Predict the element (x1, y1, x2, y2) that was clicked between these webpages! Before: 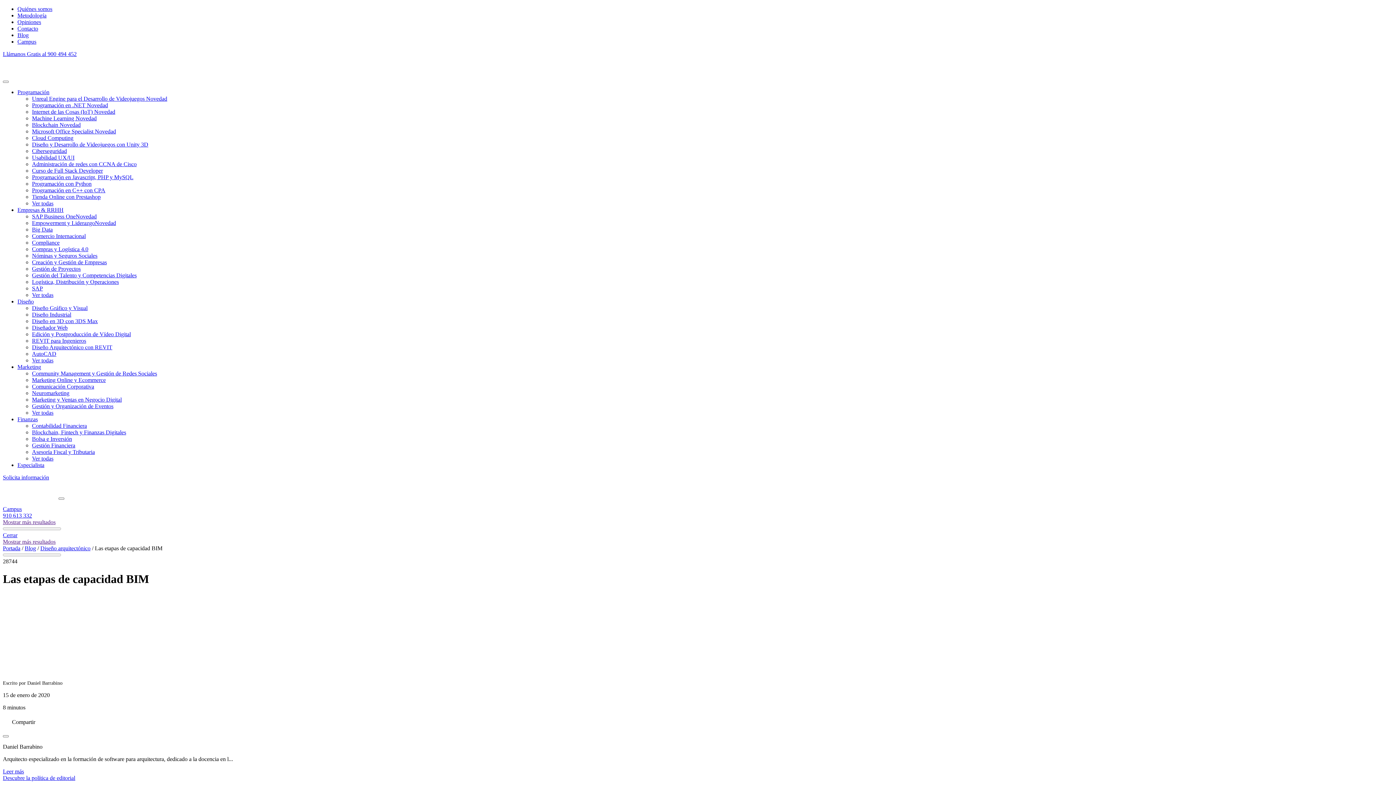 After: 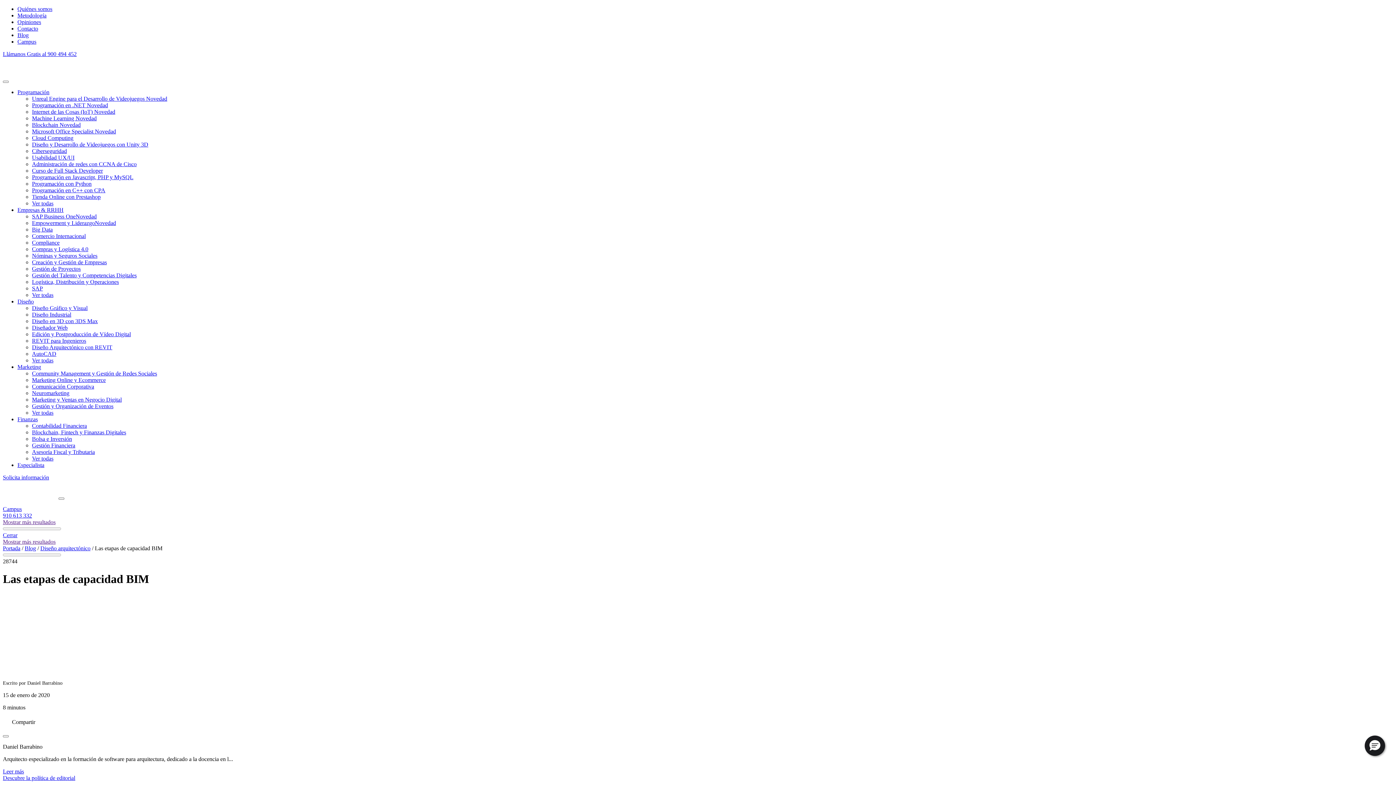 Action: bbox: (2, 493, 57, 500)